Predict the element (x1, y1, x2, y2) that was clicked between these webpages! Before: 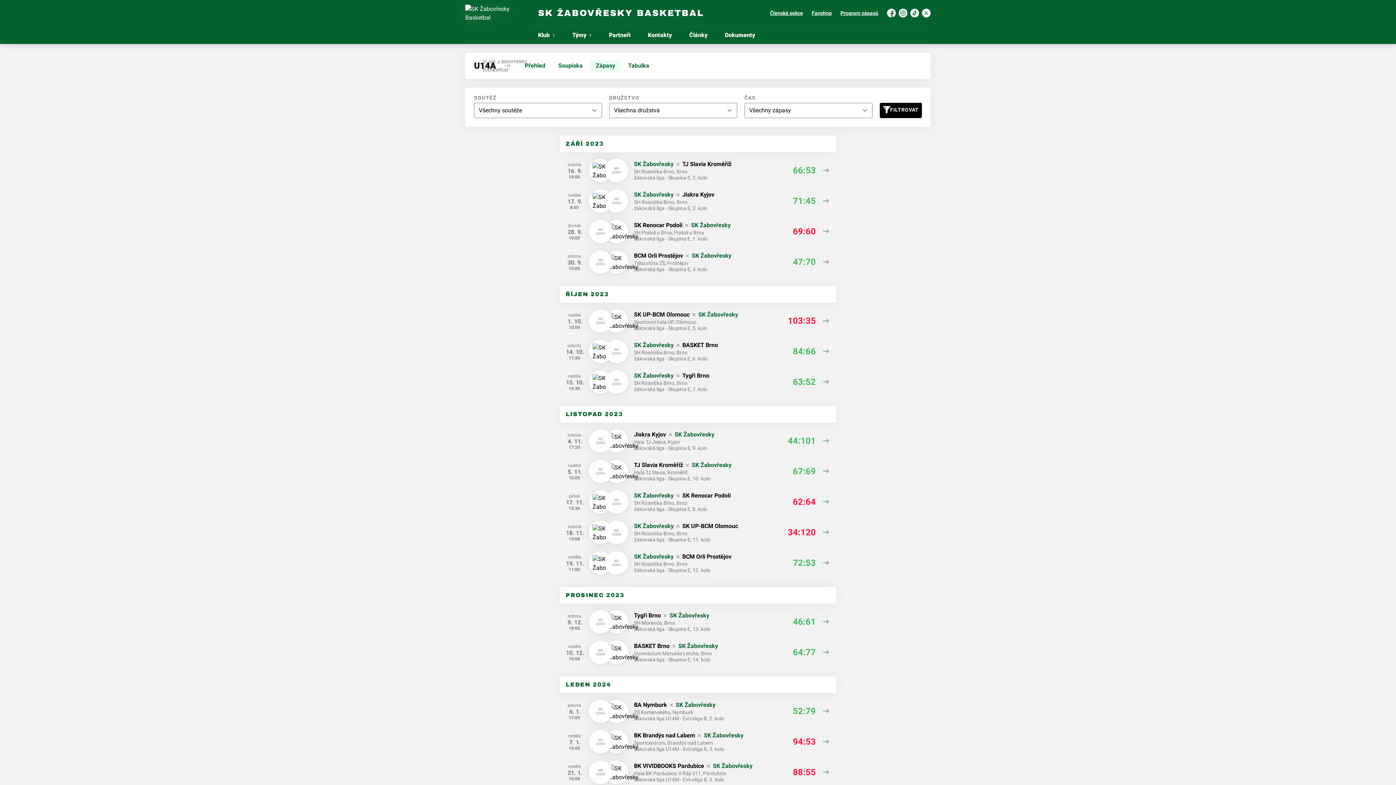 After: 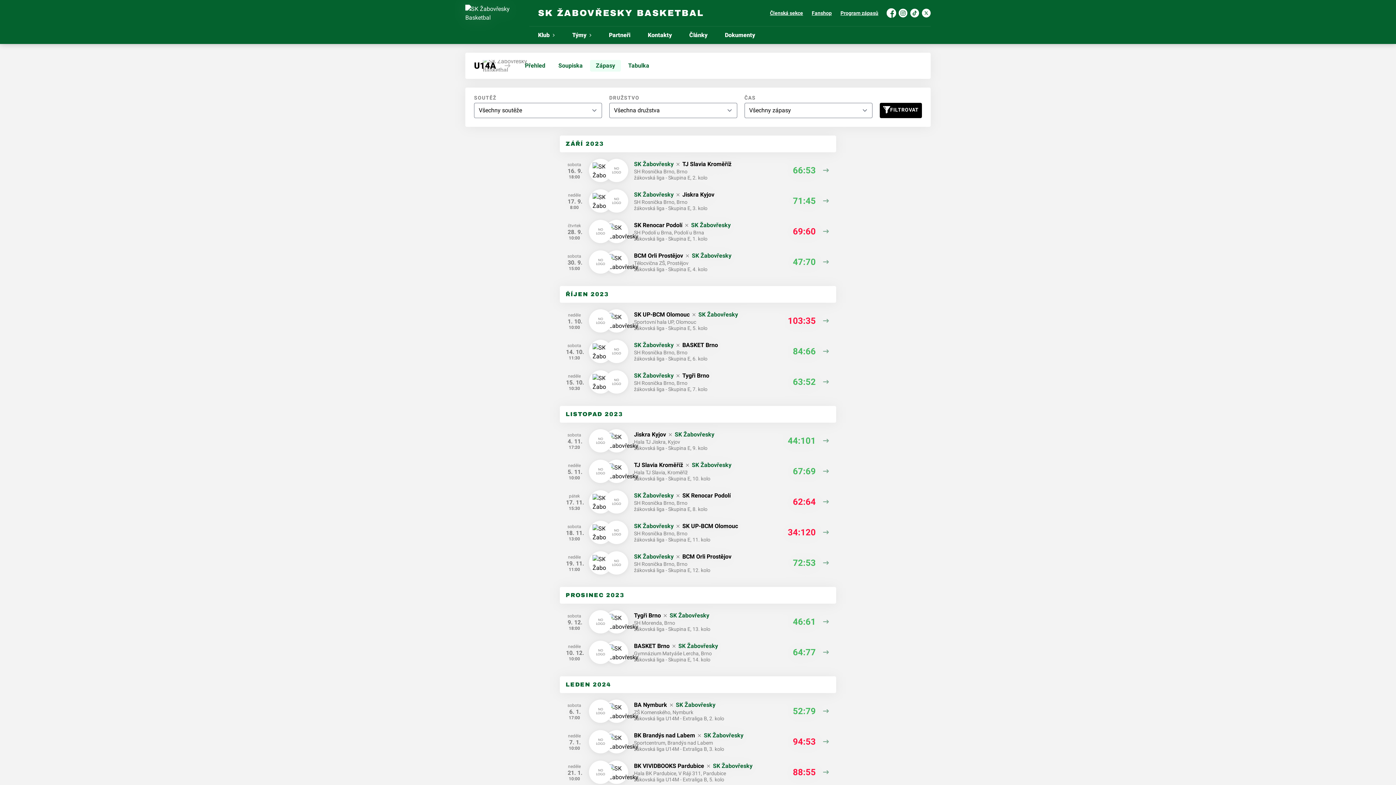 Action: label: Facebook bbox: (887, 8, 896, 17)